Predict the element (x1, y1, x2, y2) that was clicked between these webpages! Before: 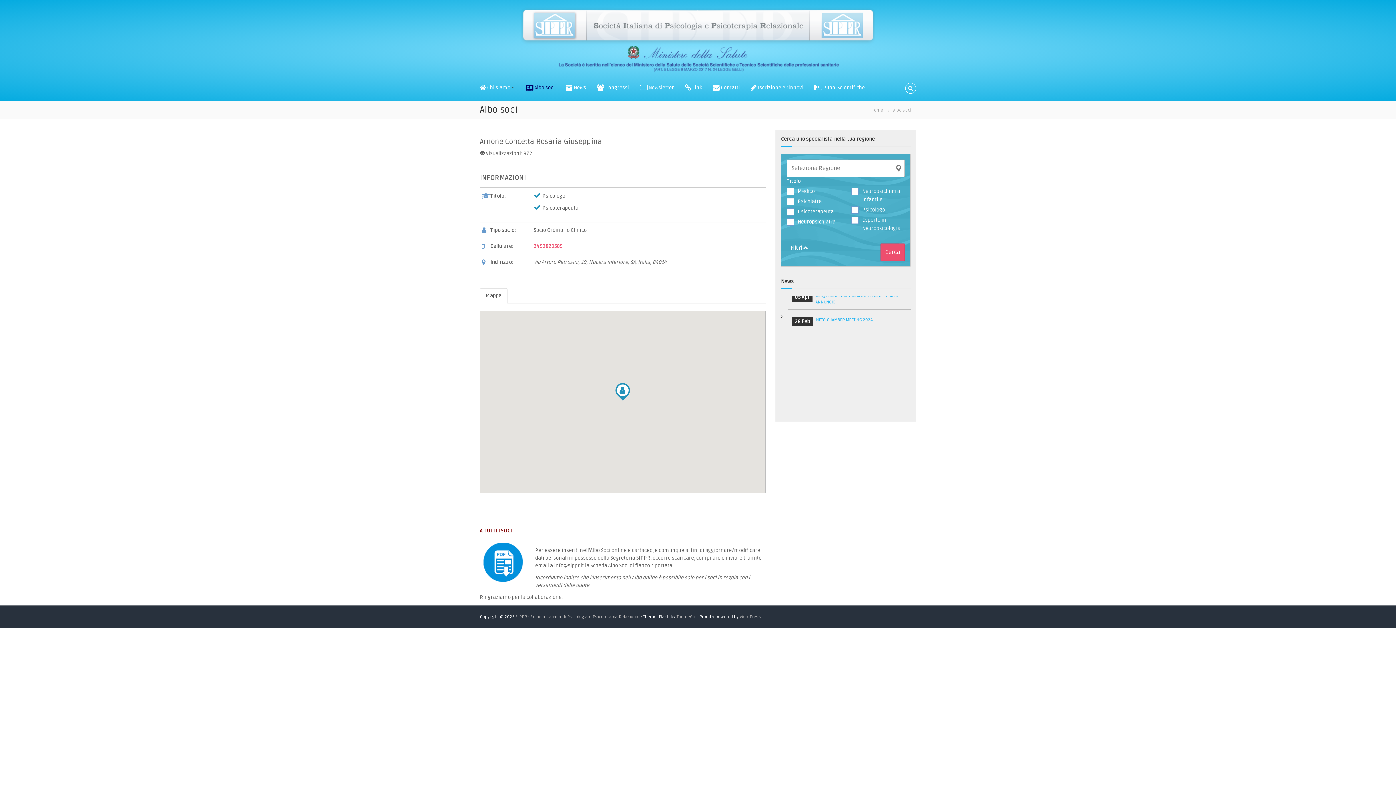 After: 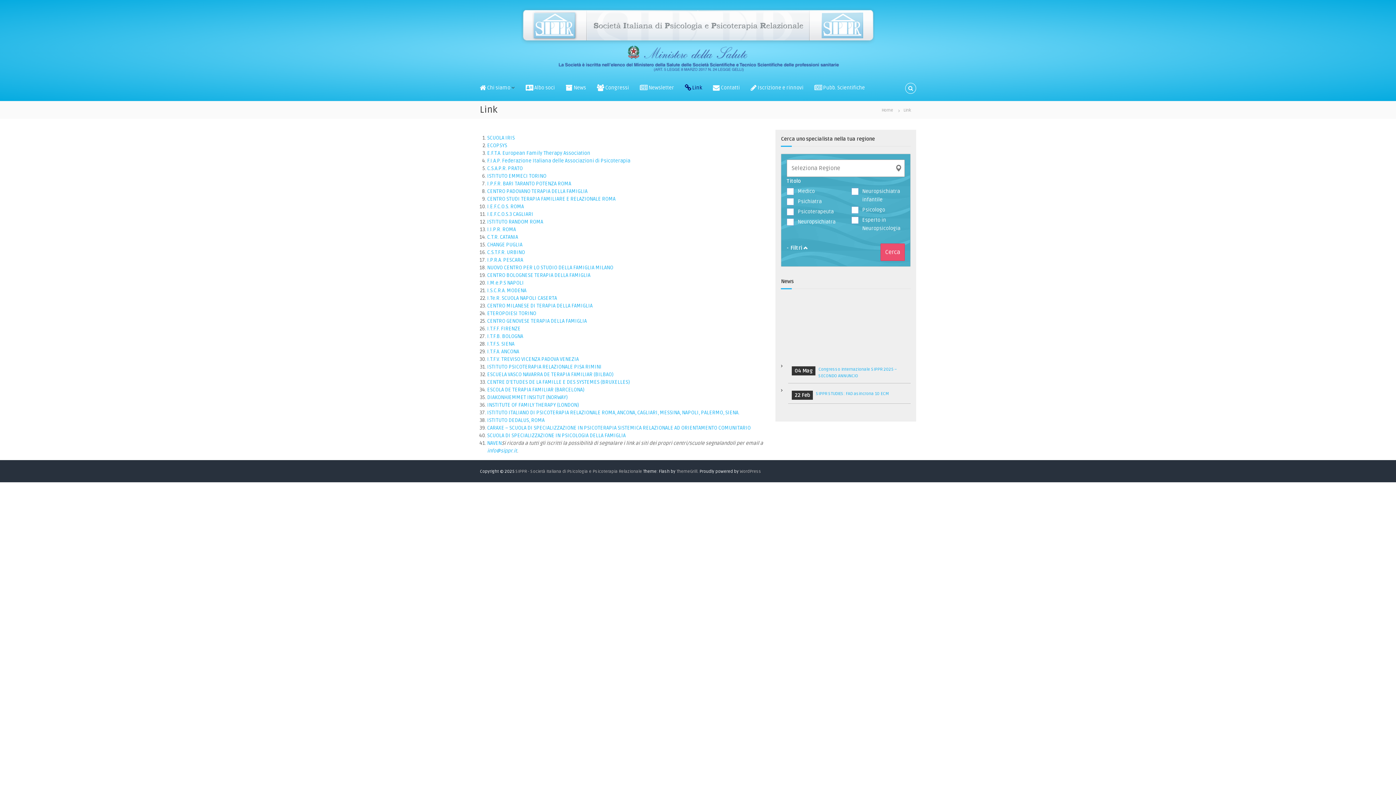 Action: bbox: (685, 84, 702, 90) label:  Link